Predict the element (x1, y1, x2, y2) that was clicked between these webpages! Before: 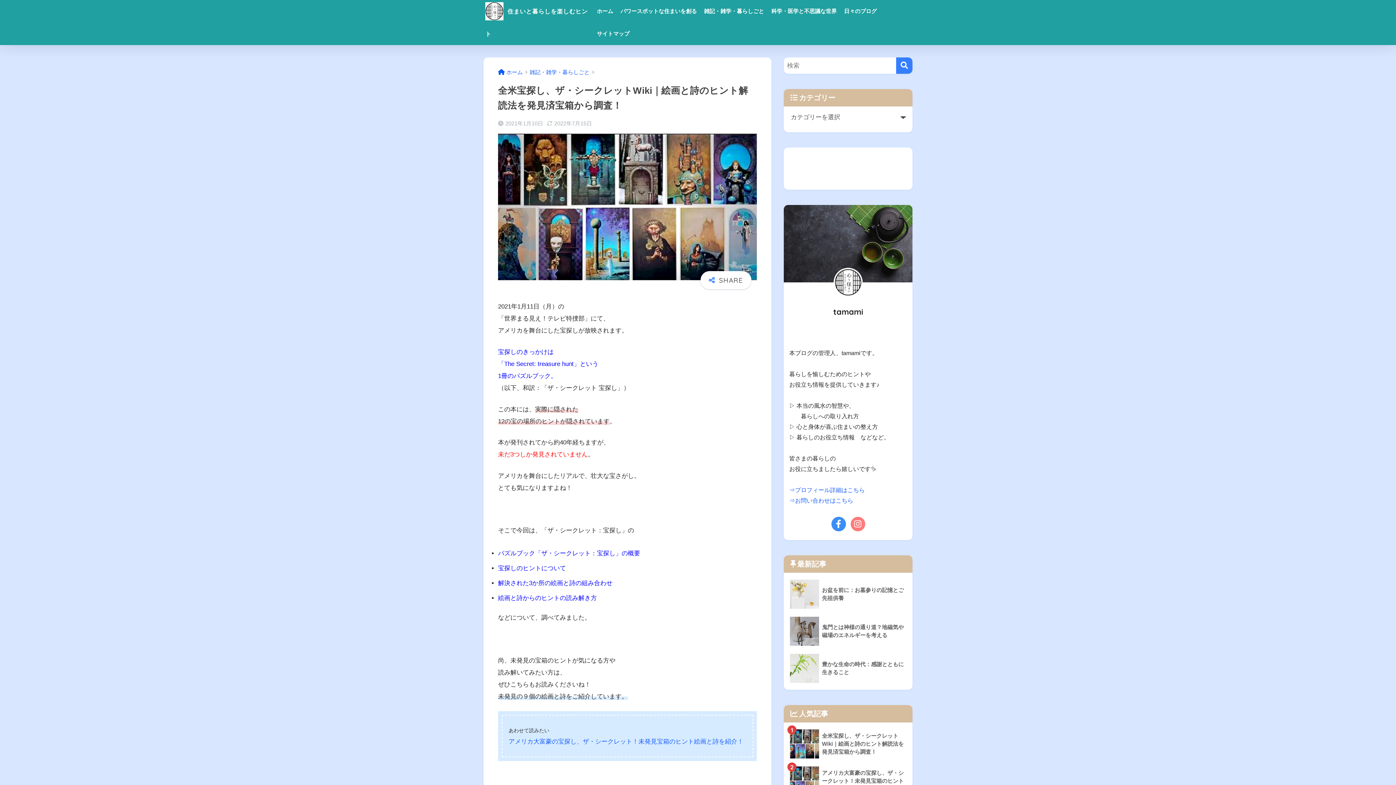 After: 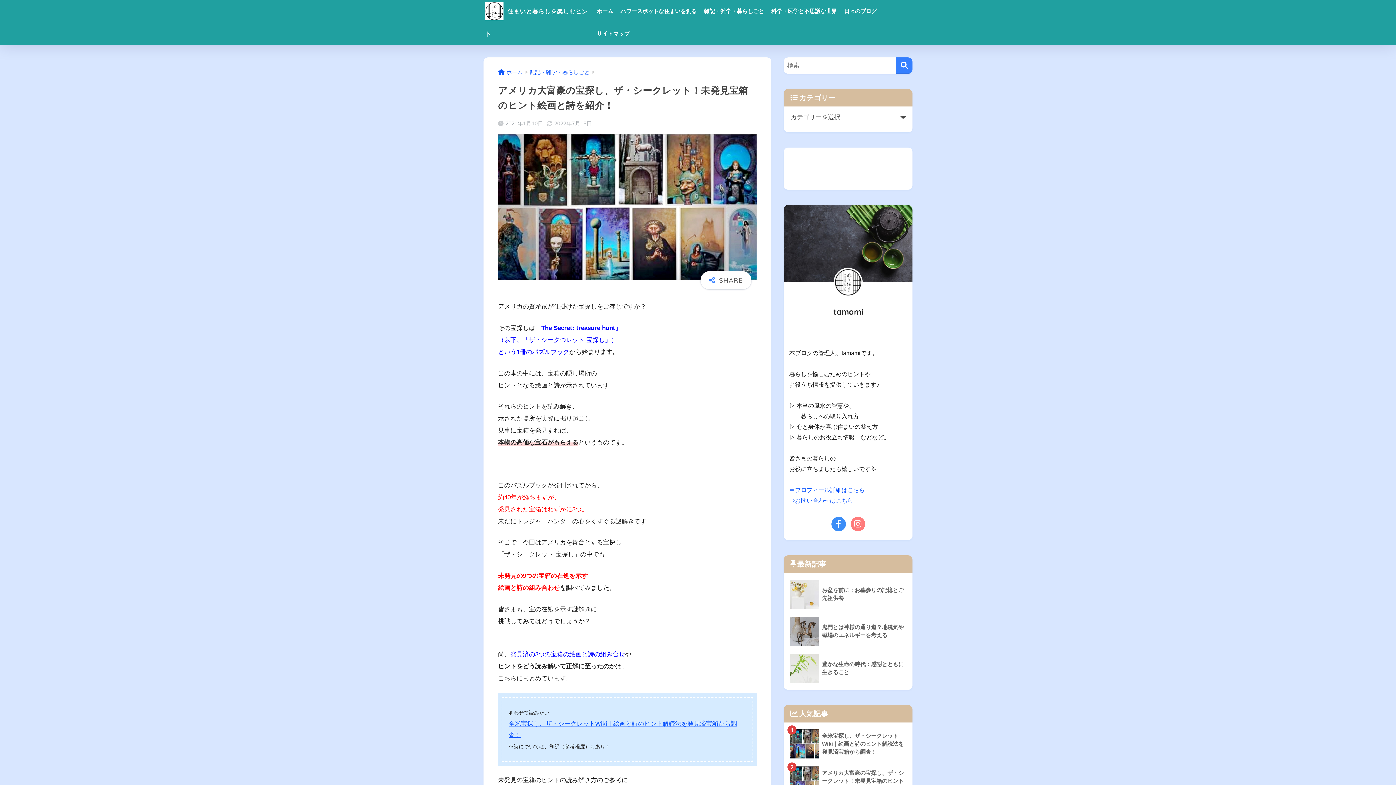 Action: label: 	アメリカ大富豪の宝探し、ザ・シークレット！未発見宝箱のヒント絵画と詩を紹介！ bbox: (787, 762, 909, 800)